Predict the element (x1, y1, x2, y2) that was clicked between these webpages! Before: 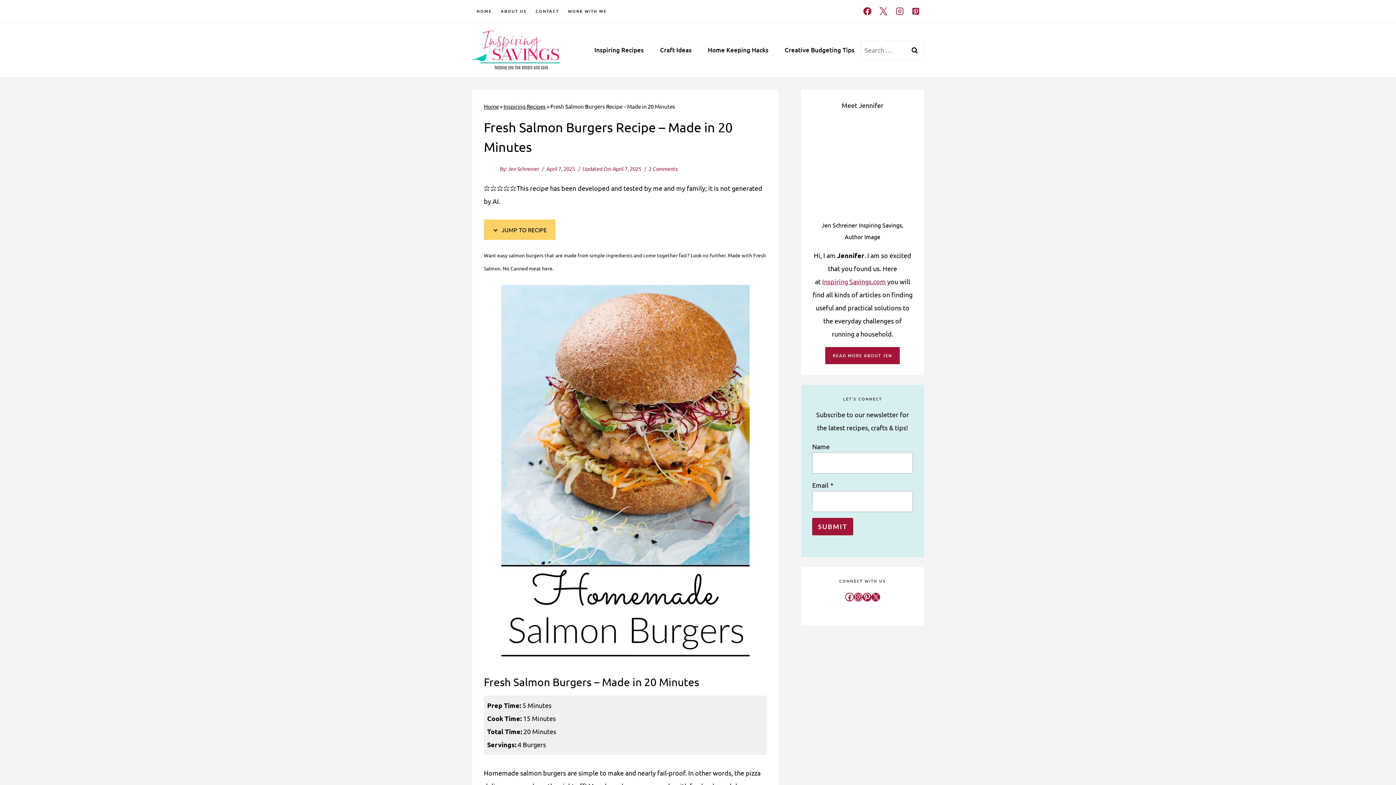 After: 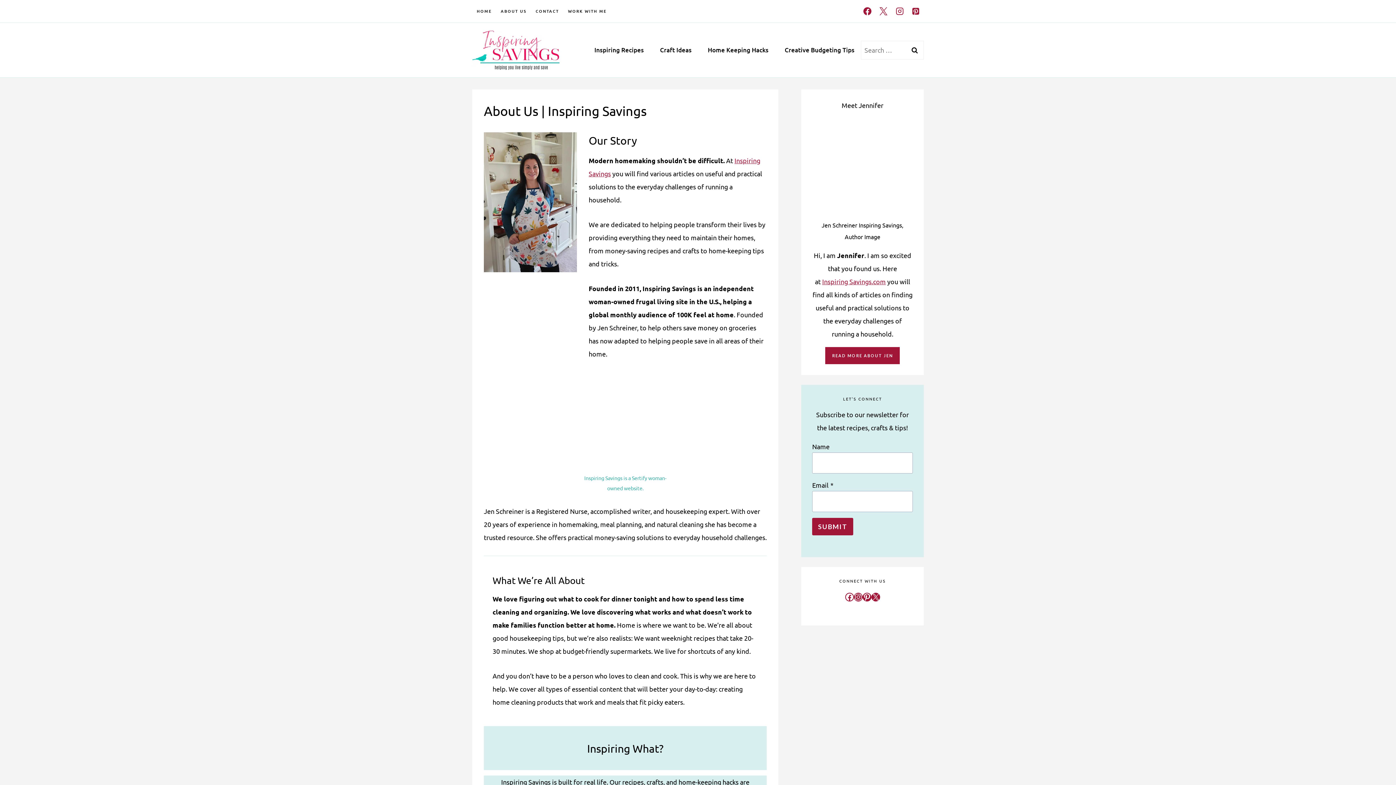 Action: label: READ MORE ABOUT JEN bbox: (825, 347, 900, 364)